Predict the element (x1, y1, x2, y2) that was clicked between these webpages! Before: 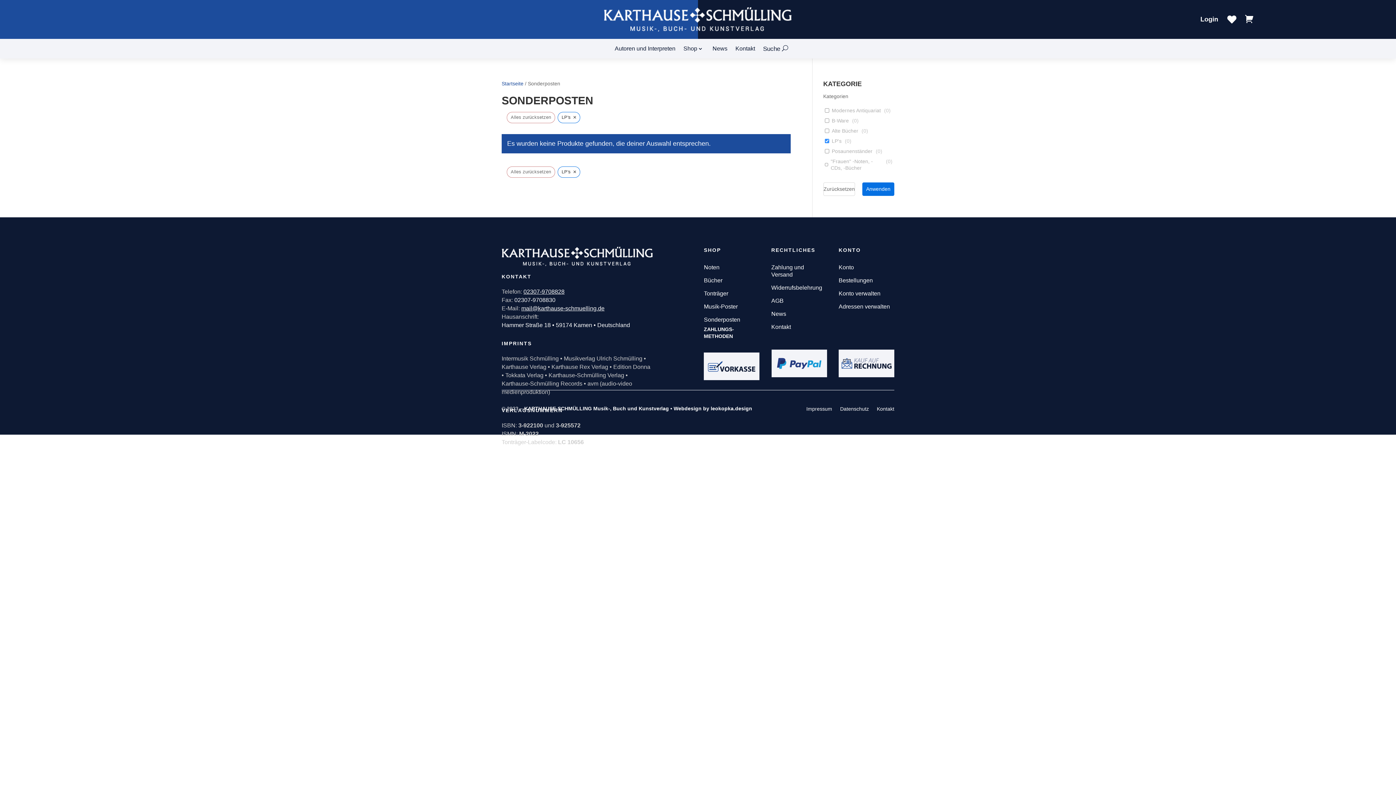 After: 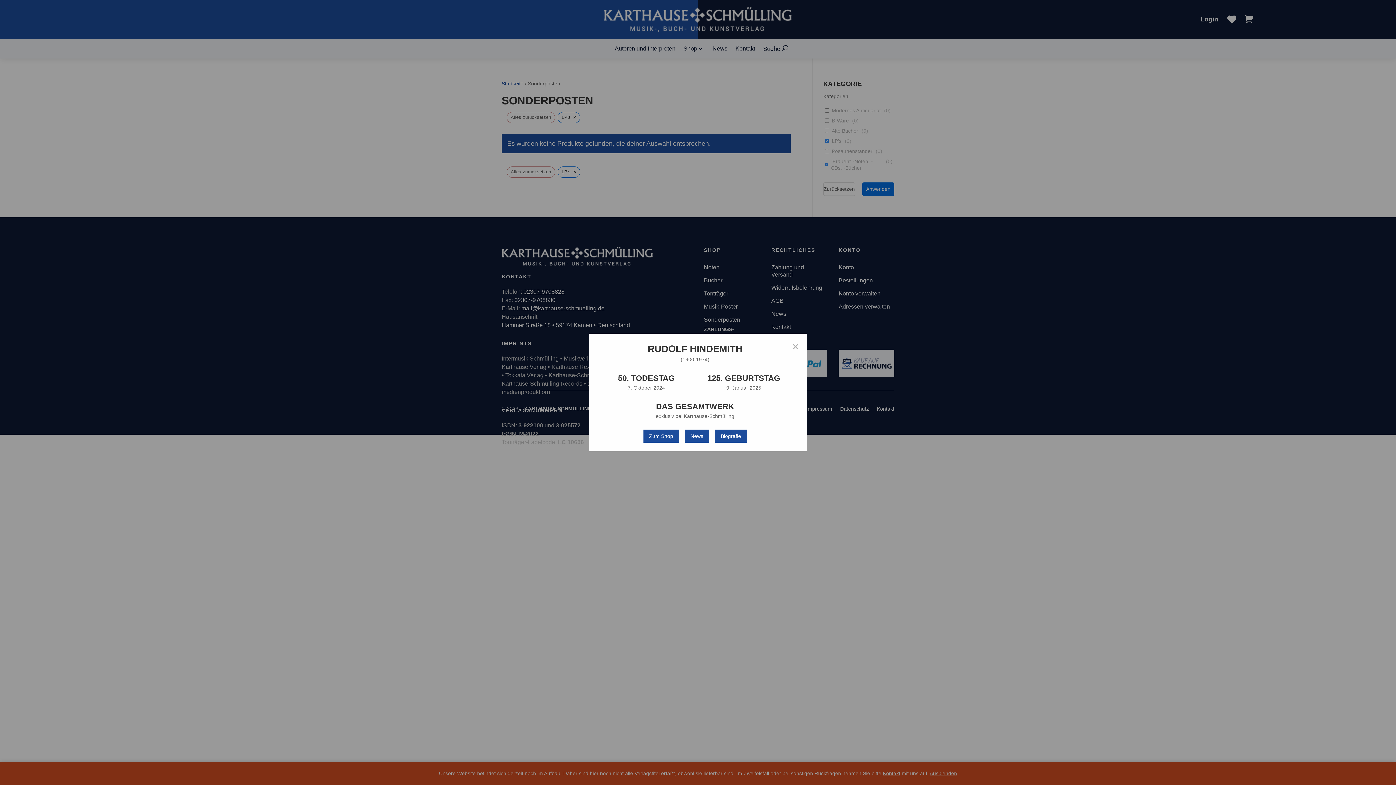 Action: bbox: (830, 158, 882, 171) label: "Frauen" -Noten, -CDs, -Bücher